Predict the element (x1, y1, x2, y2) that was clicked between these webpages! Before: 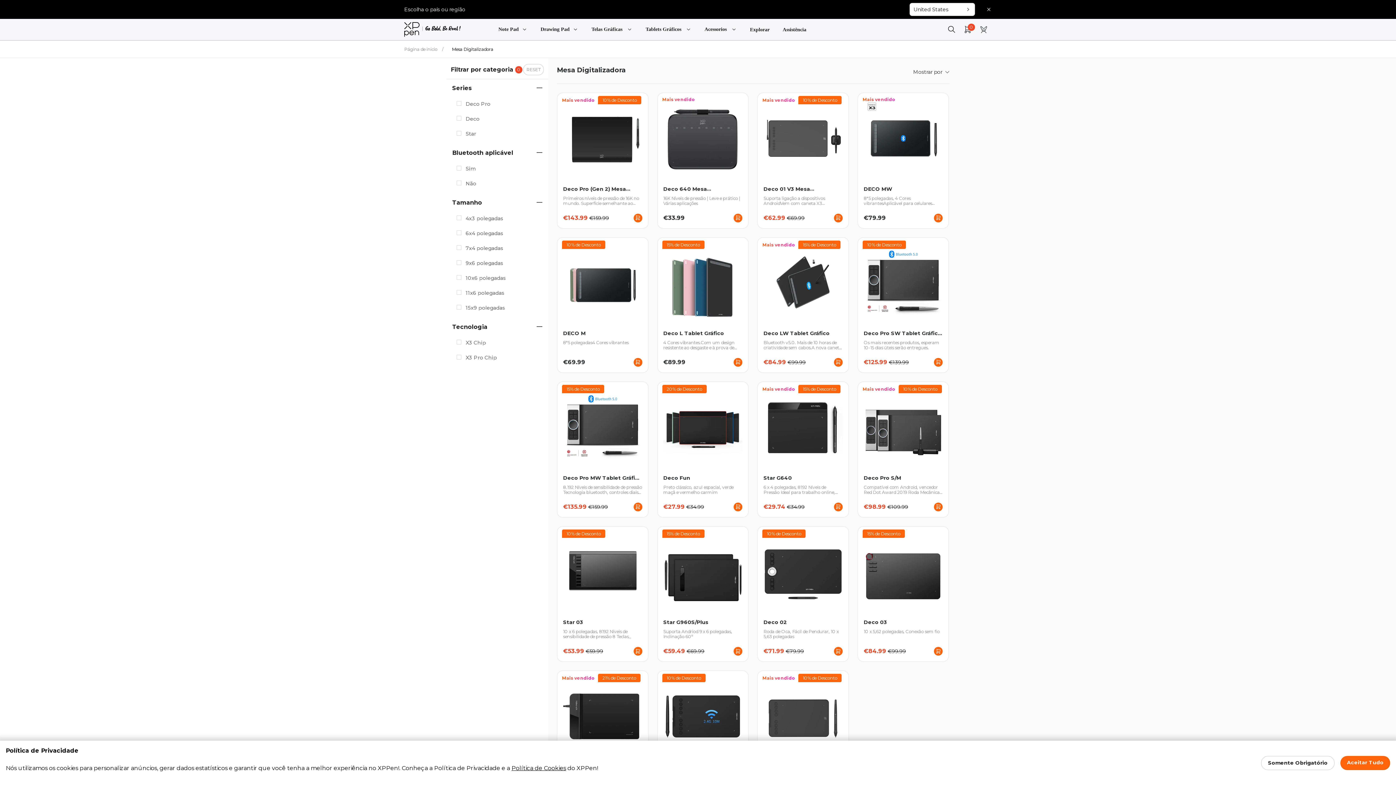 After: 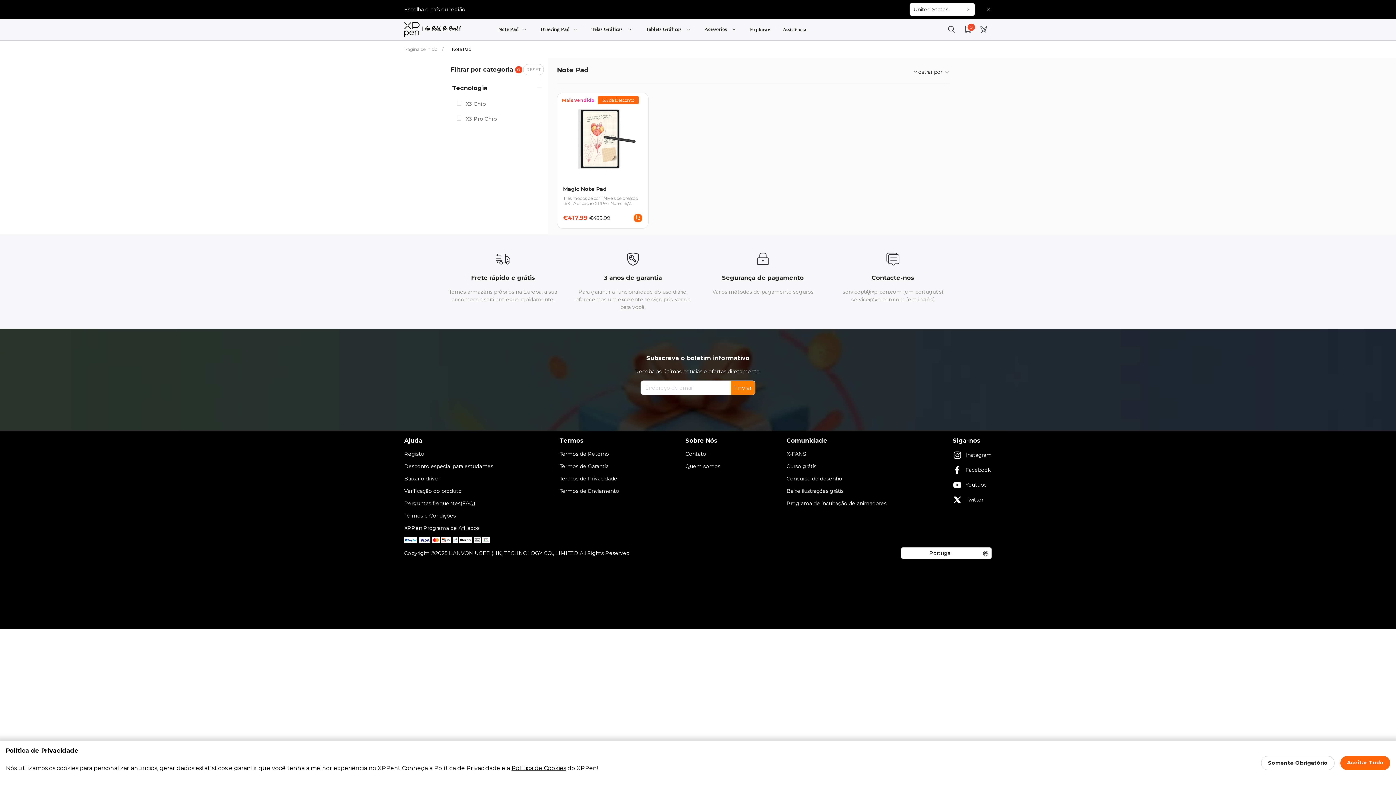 Action: label: link bbox: (495, 22, 530, 36)